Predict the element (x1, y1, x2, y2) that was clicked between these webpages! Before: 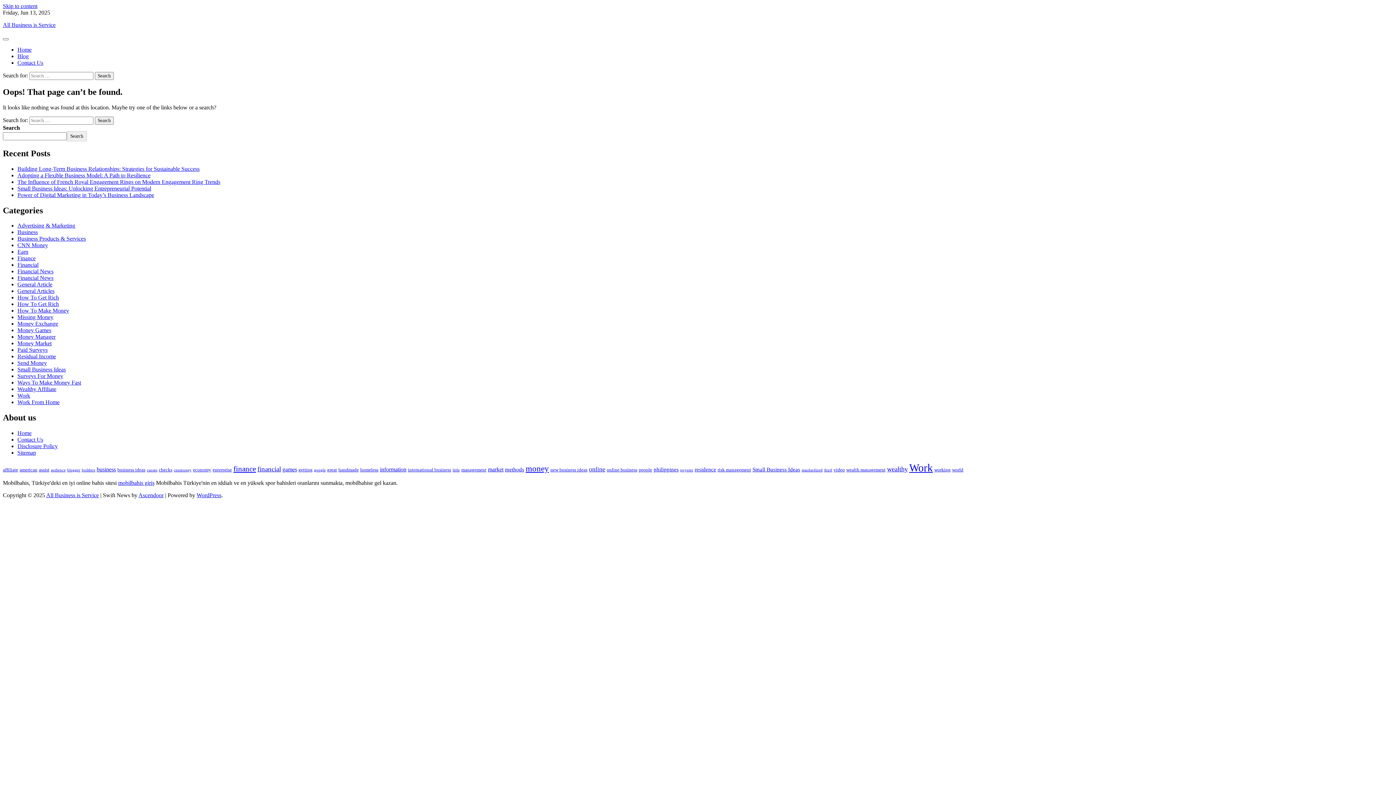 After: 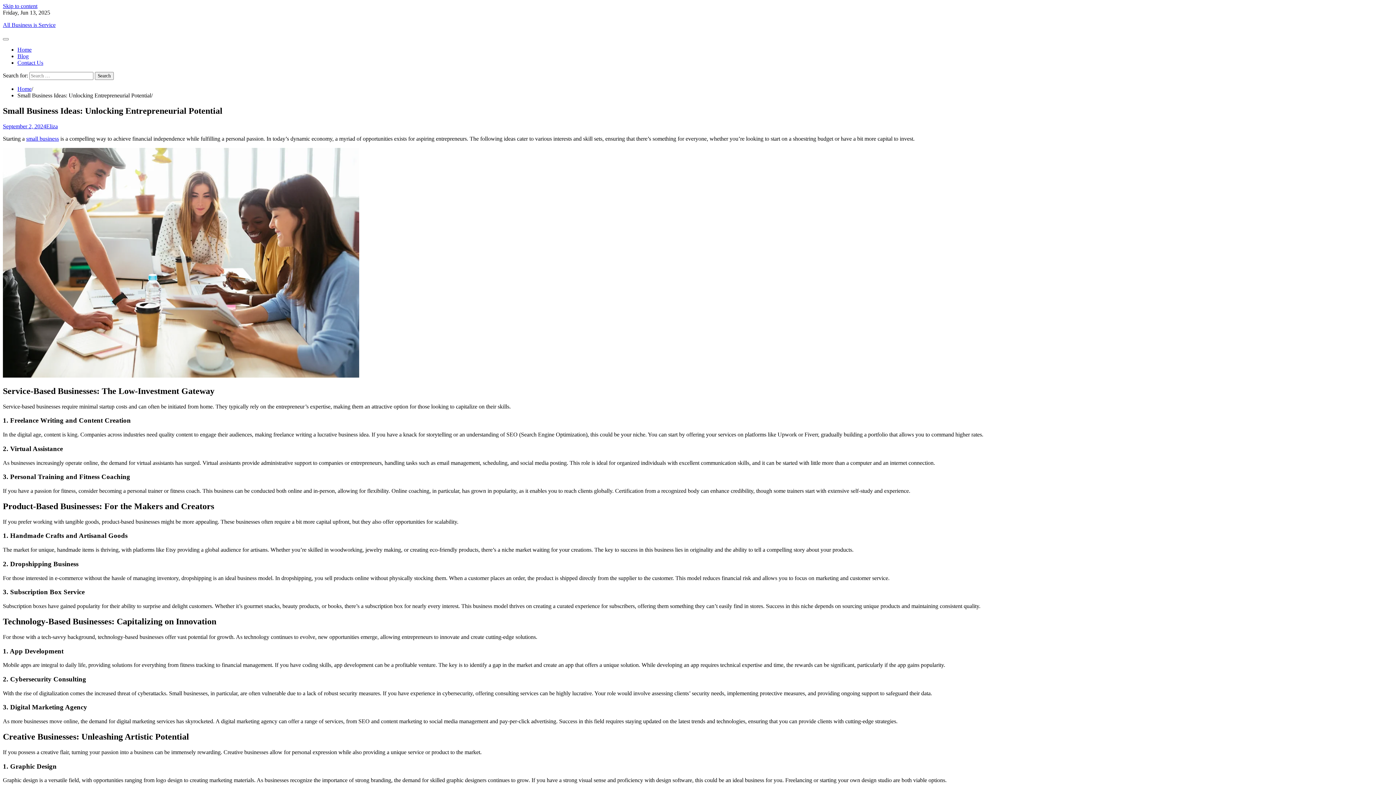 Action: bbox: (17, 185, 151, 191) label: Small Business Ideas: Unlocking Entrepreneurial Potential